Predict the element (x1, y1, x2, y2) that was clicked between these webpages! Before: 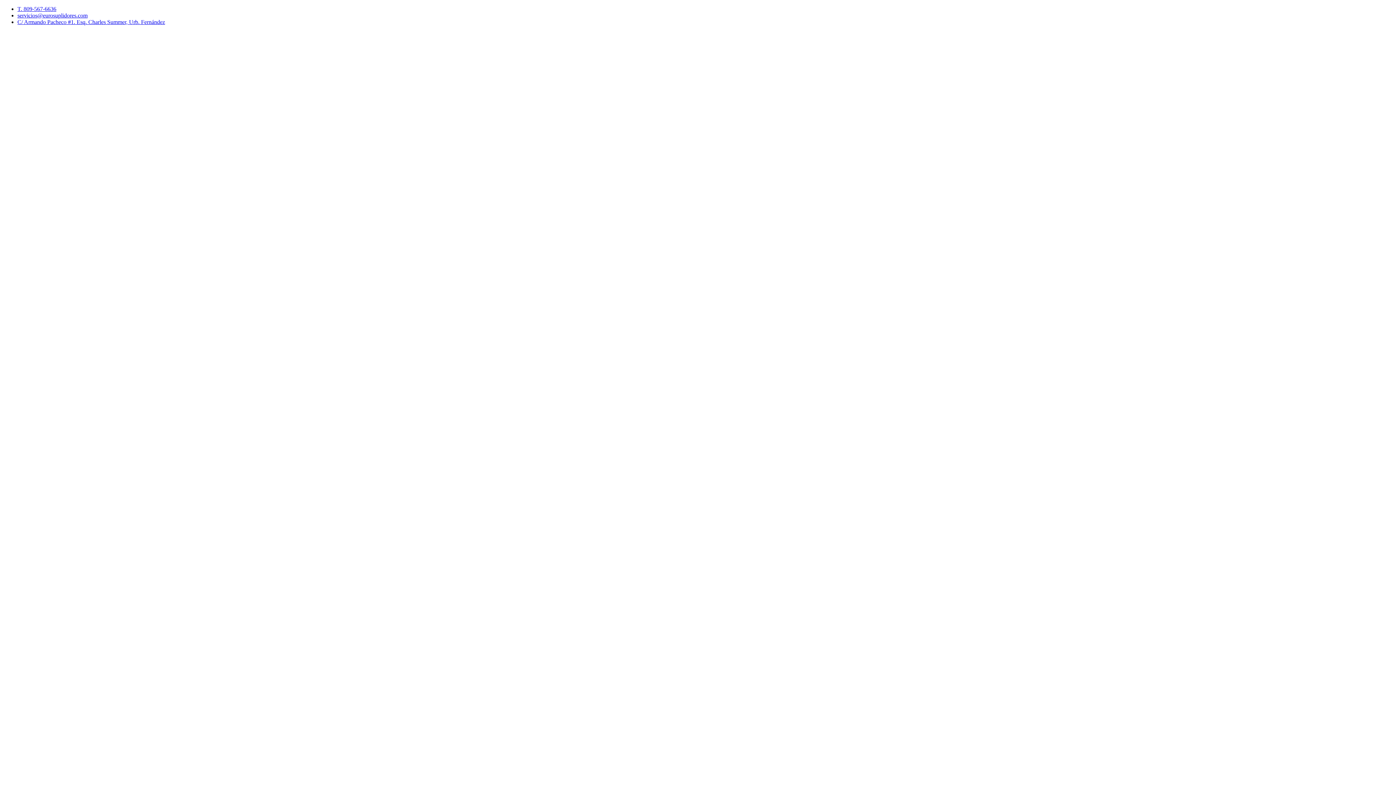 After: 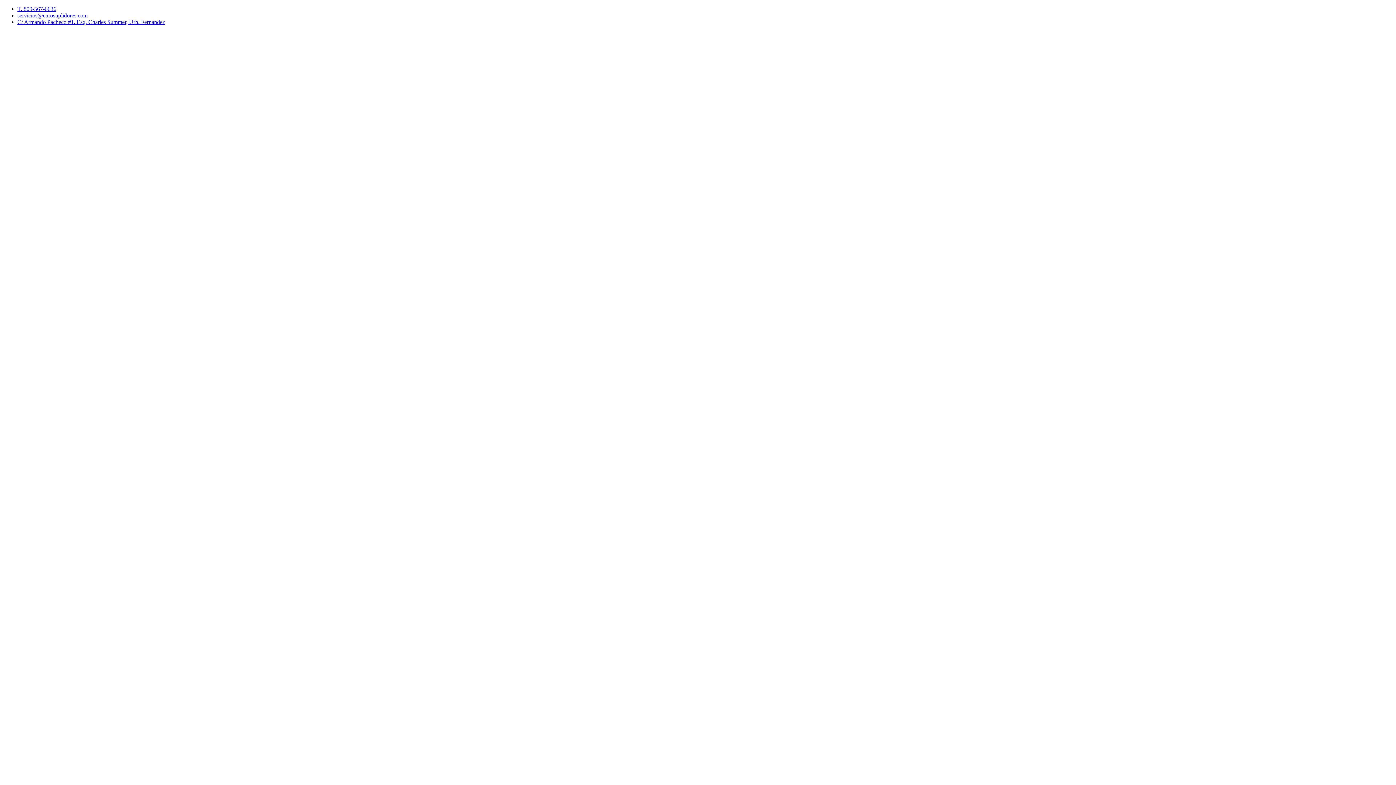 Action: label: servicios@eurosuplidores.com bbox: (17, 12, 87, 18)